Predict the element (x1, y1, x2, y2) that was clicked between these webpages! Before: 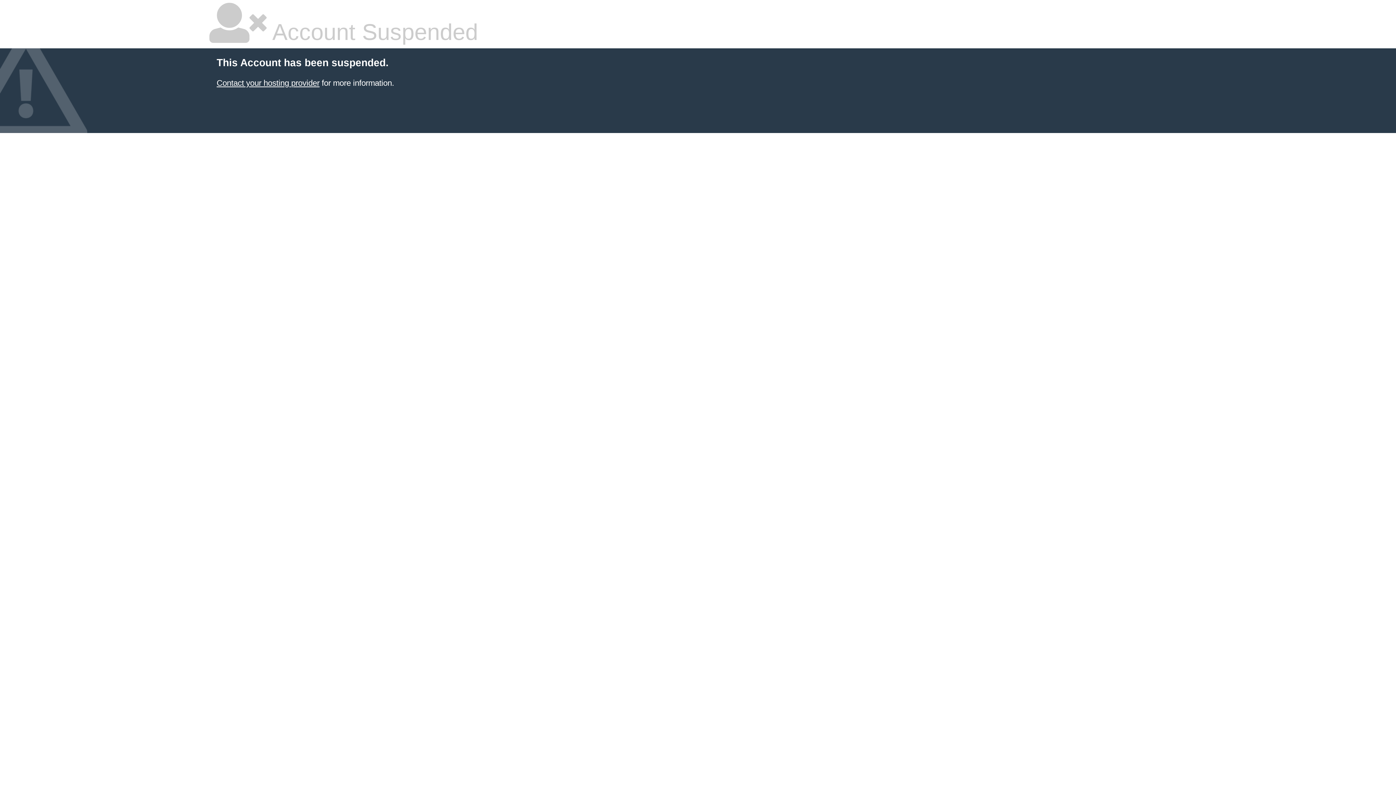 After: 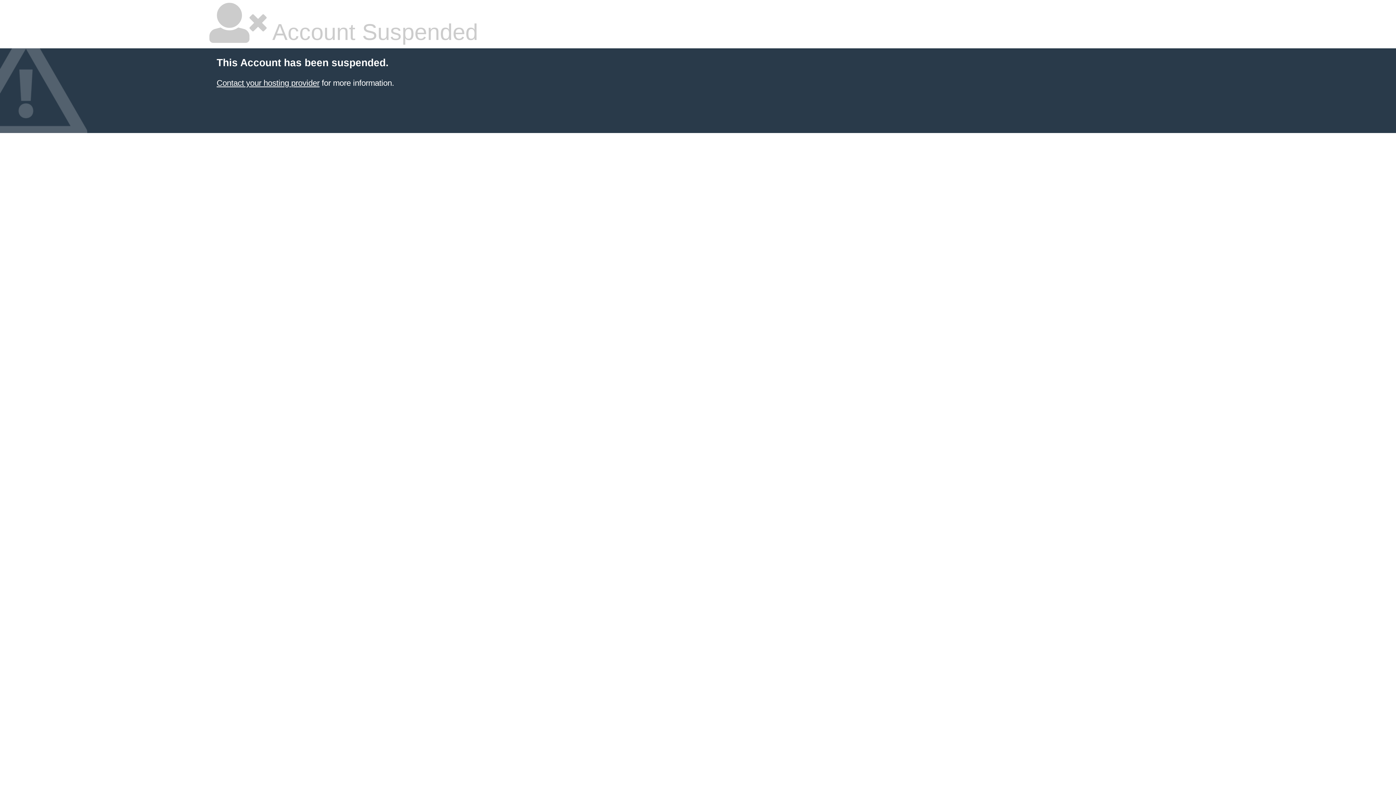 Action: label: Contact your hosting provider bbox: (216, 78, 319, 87)